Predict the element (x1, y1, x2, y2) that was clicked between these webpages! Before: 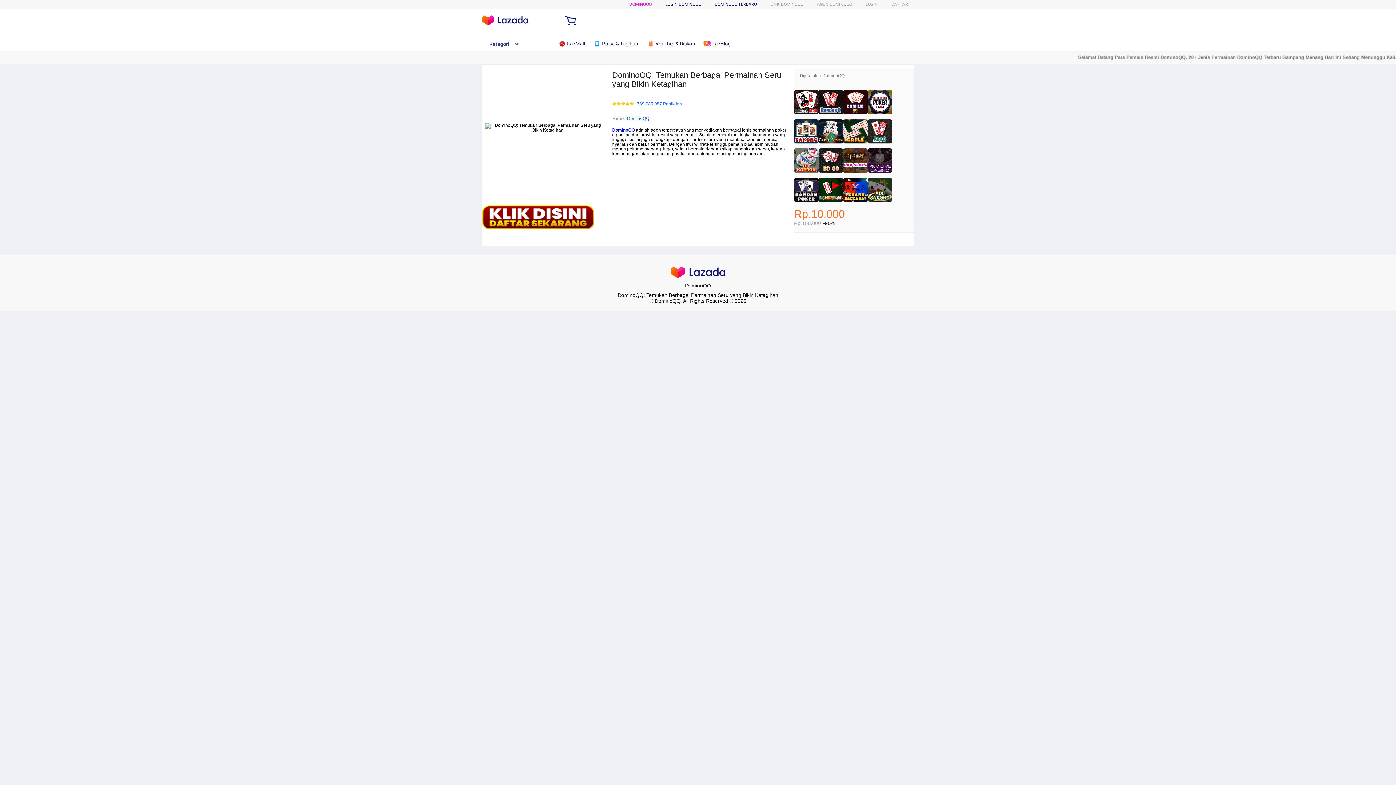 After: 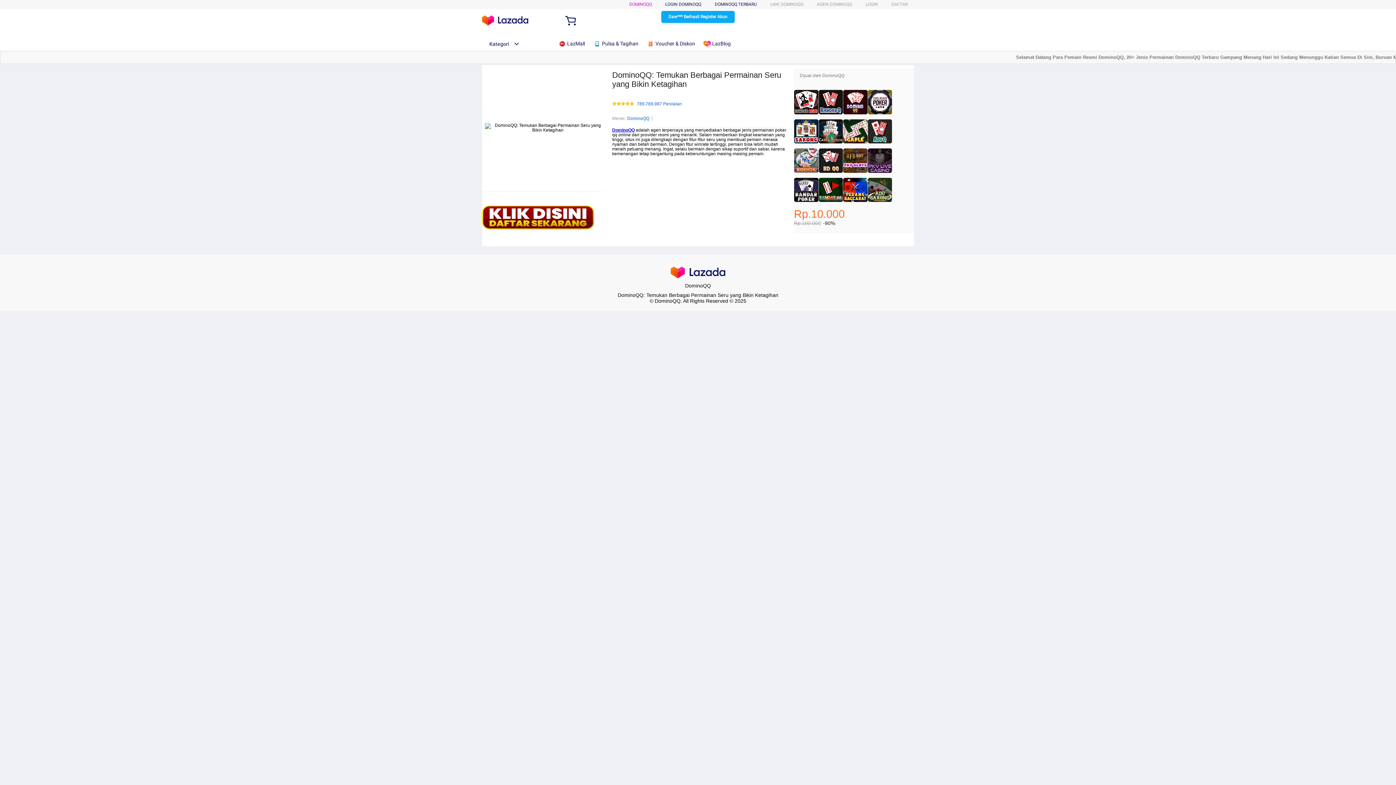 Action: bbox: (593, 36, 642, 50) label:  Pulsa & Tagihan